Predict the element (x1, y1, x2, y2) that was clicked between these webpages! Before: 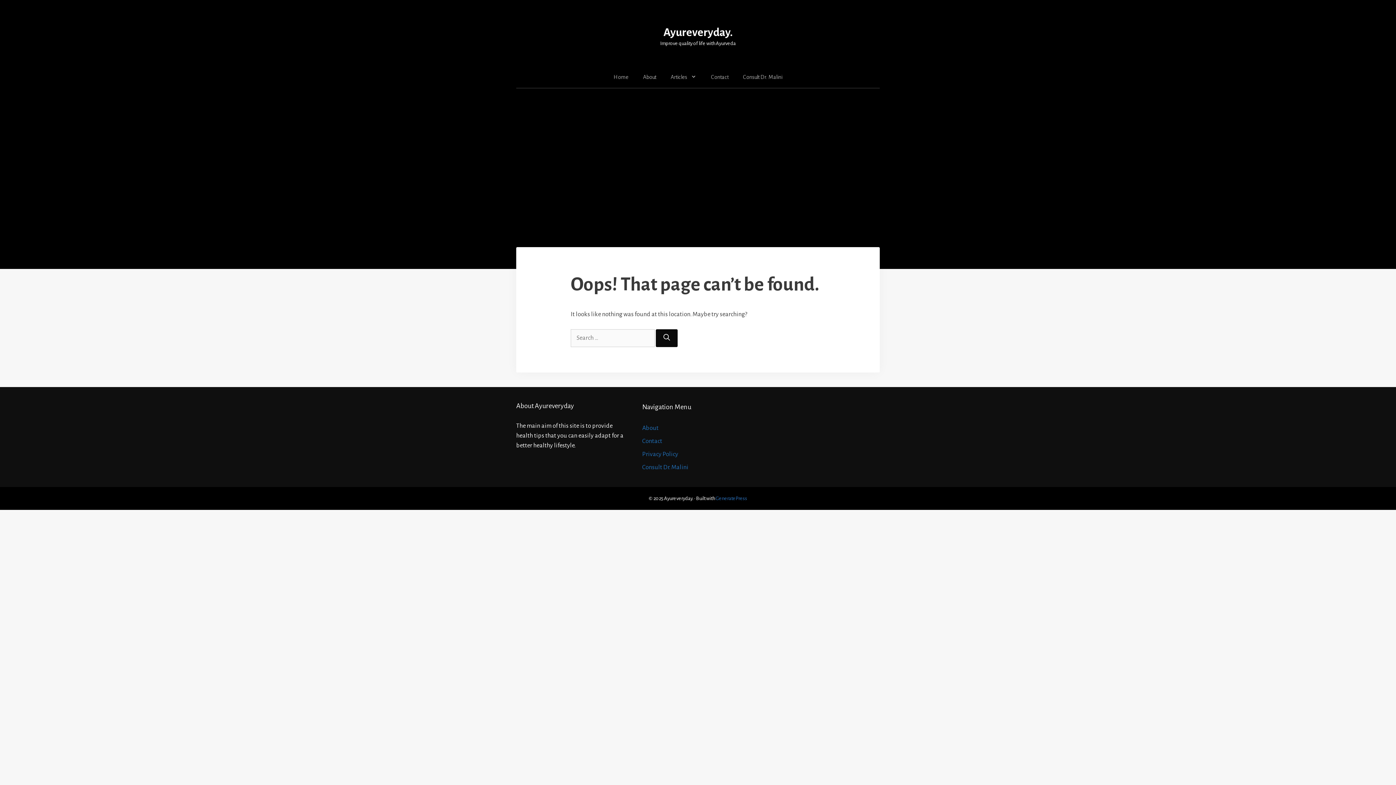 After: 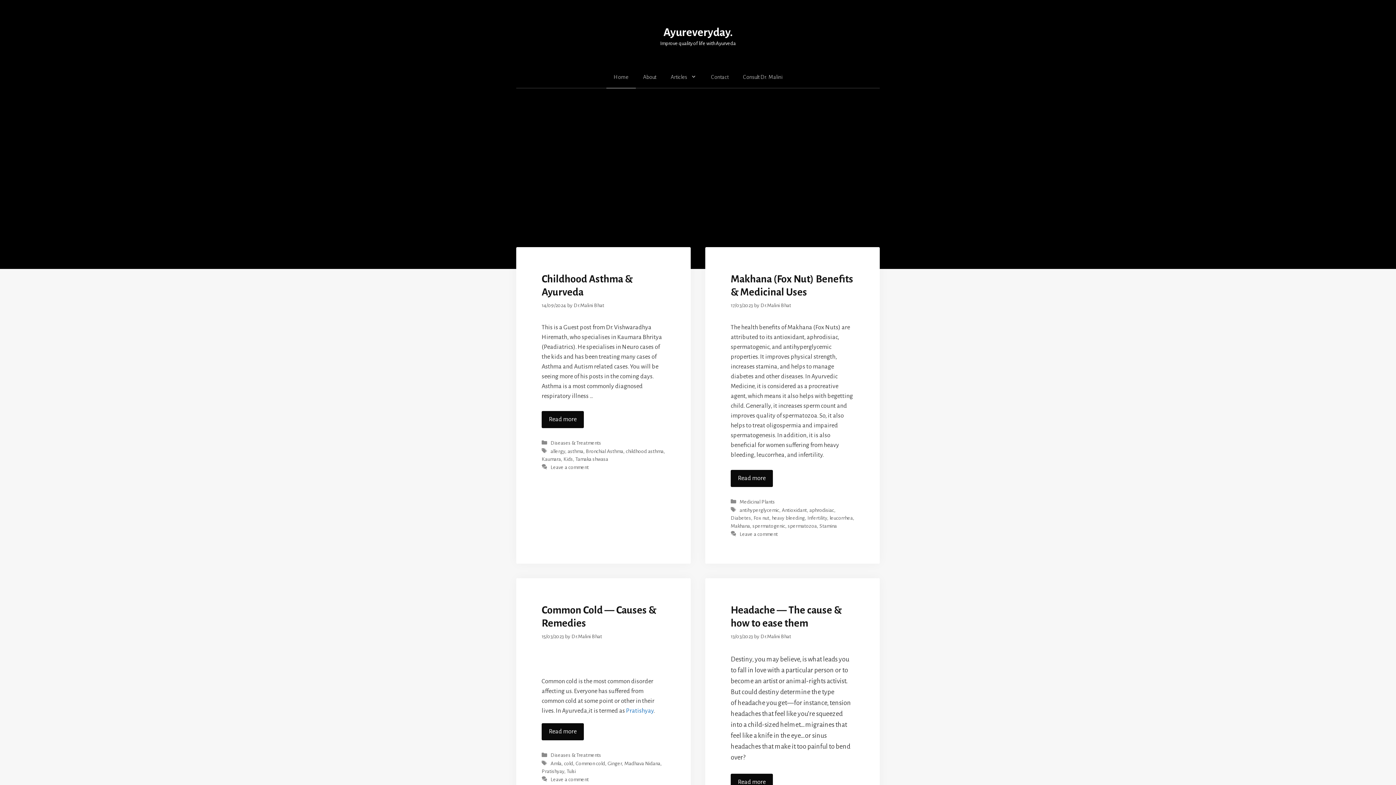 Action: bbox: (663, 26, 732, 38) label: Ayureveryday.